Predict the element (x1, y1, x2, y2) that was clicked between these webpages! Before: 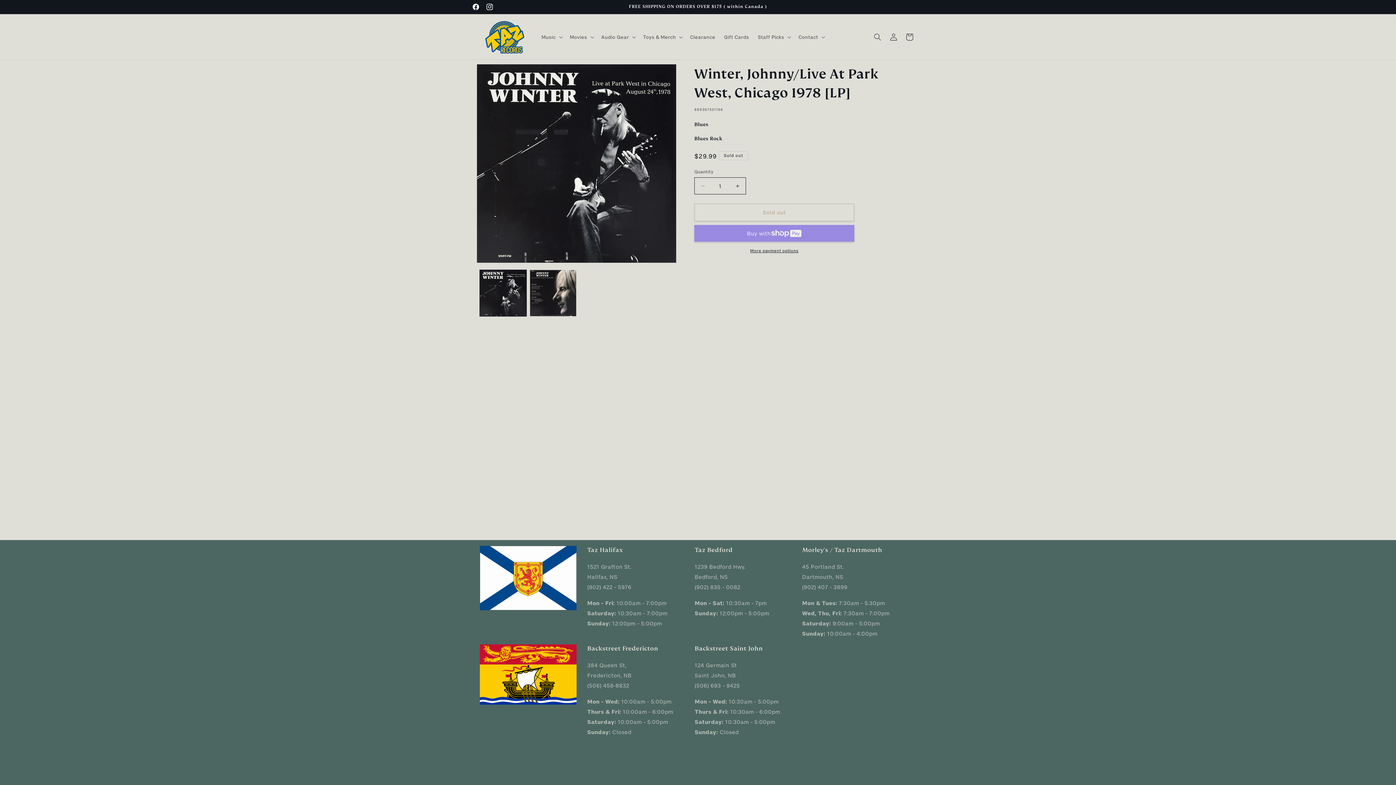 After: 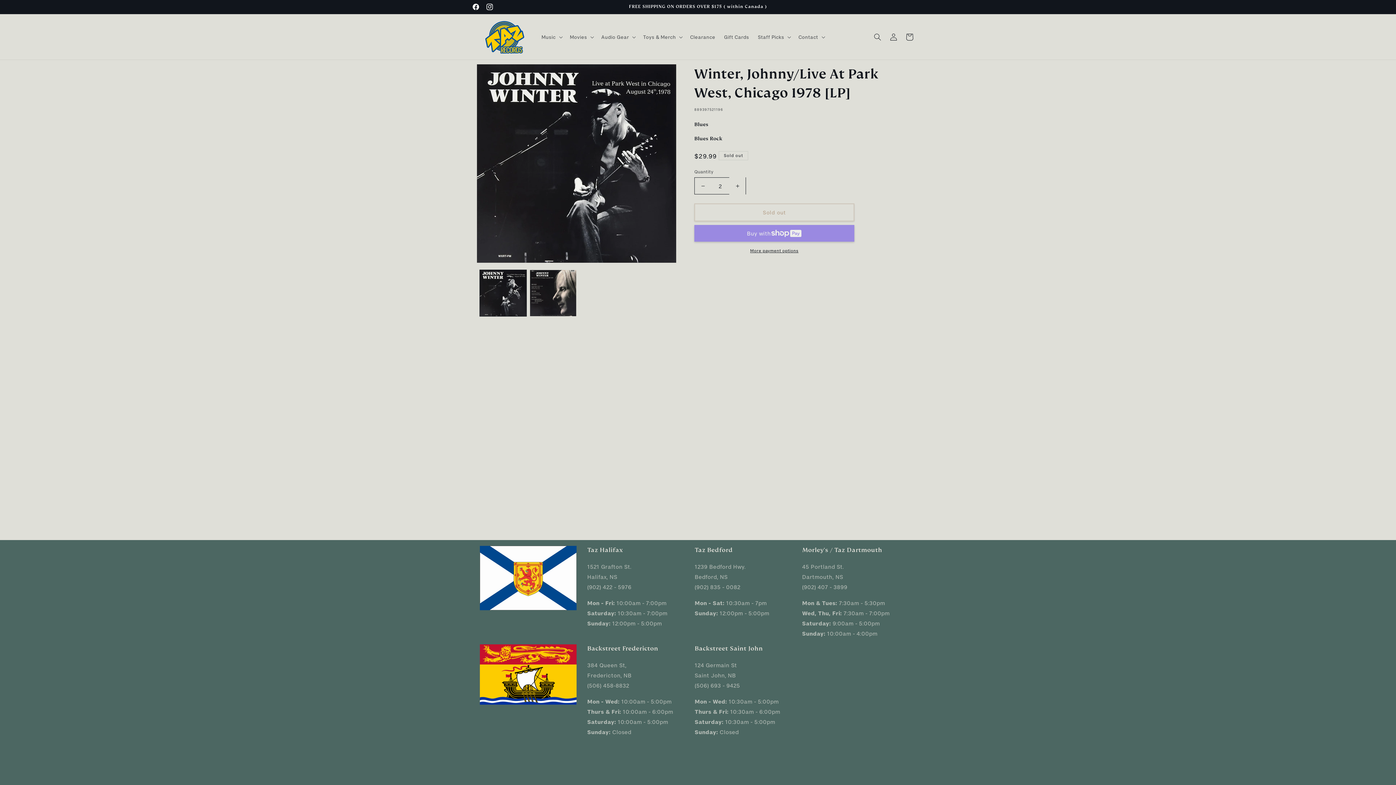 Action: label: Increase quantity for Winter, Johnny/Live At Park West, Chicago 1978 [LP] bbox: (729, 177, 745, 194)